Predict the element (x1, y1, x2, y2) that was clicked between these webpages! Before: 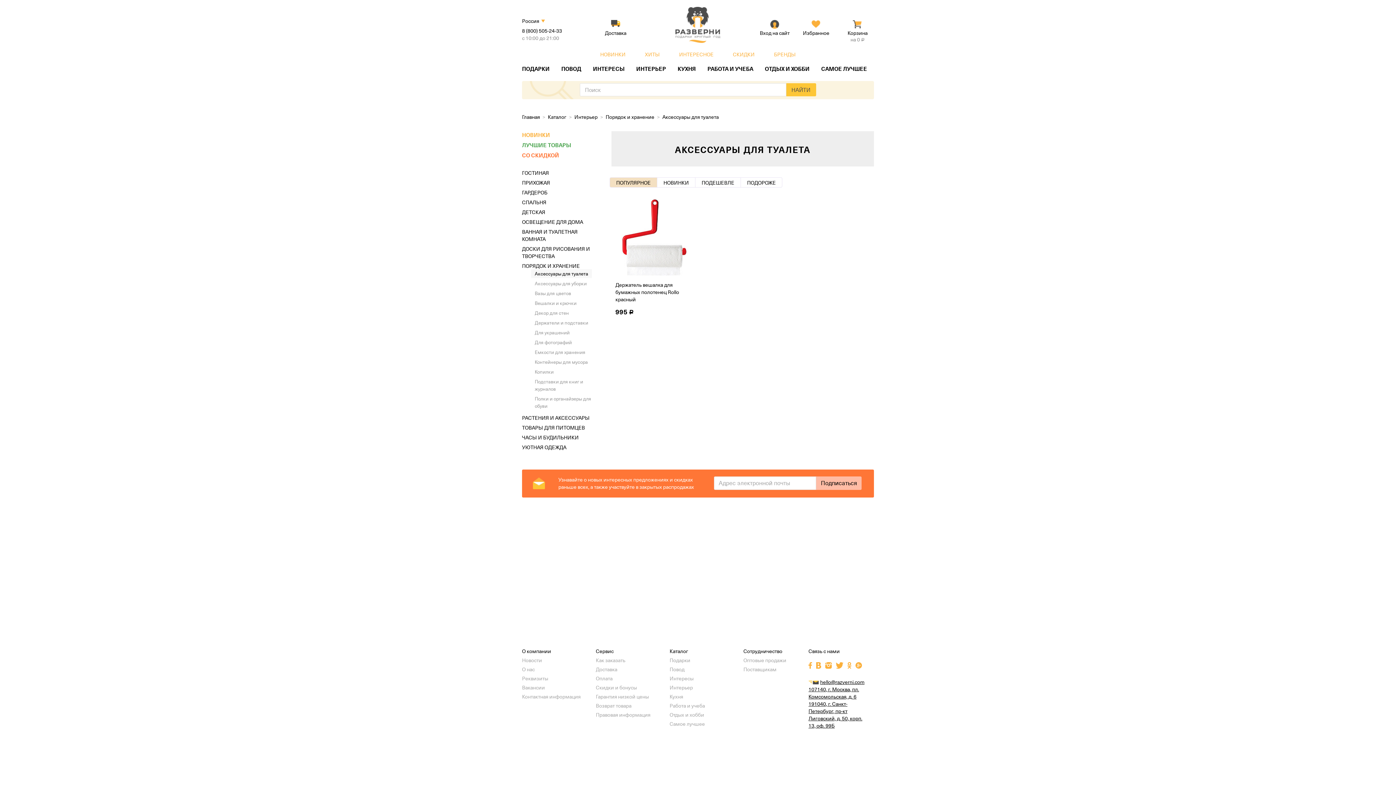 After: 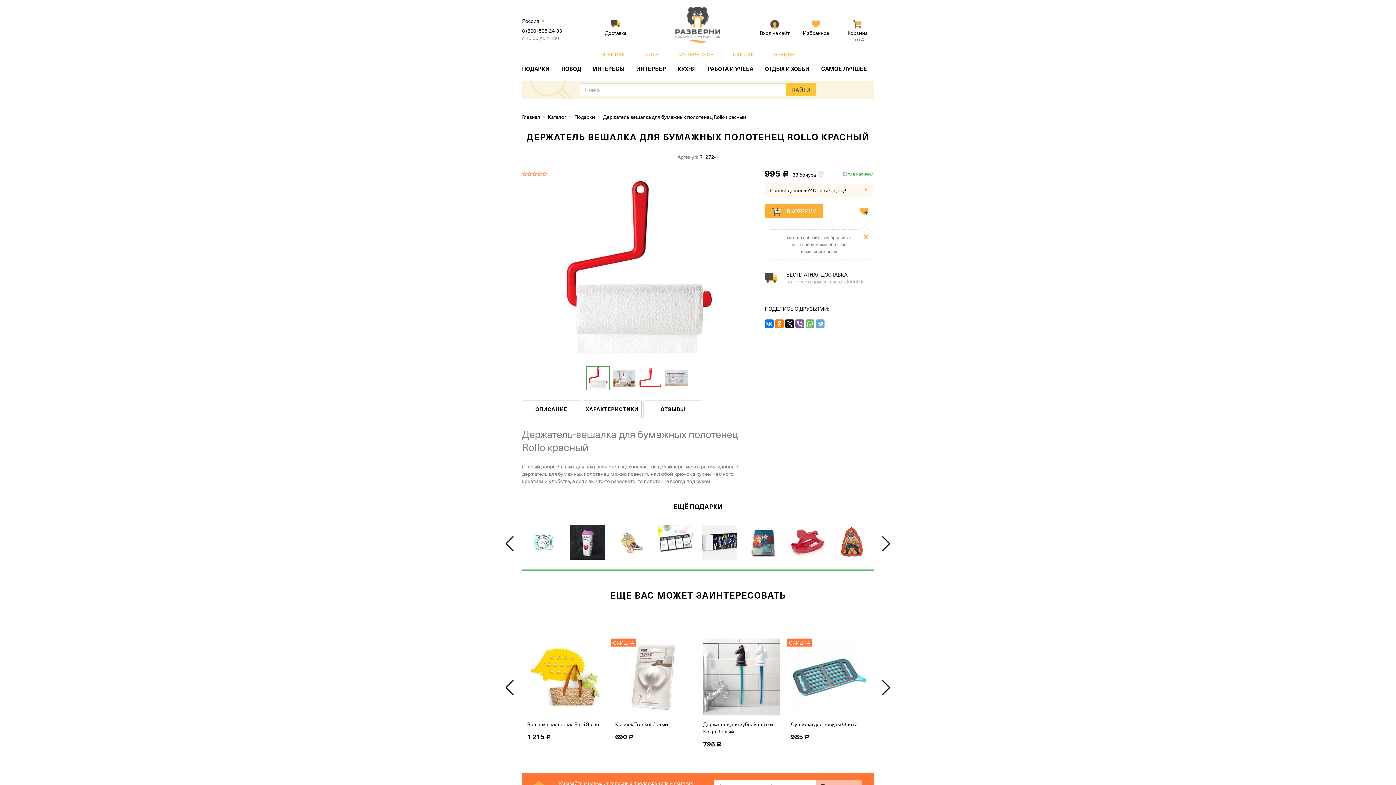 Action: bbox: (615, 281, 692, 302) label: Держатель вешалка для бумажных полотенец Rollo красный